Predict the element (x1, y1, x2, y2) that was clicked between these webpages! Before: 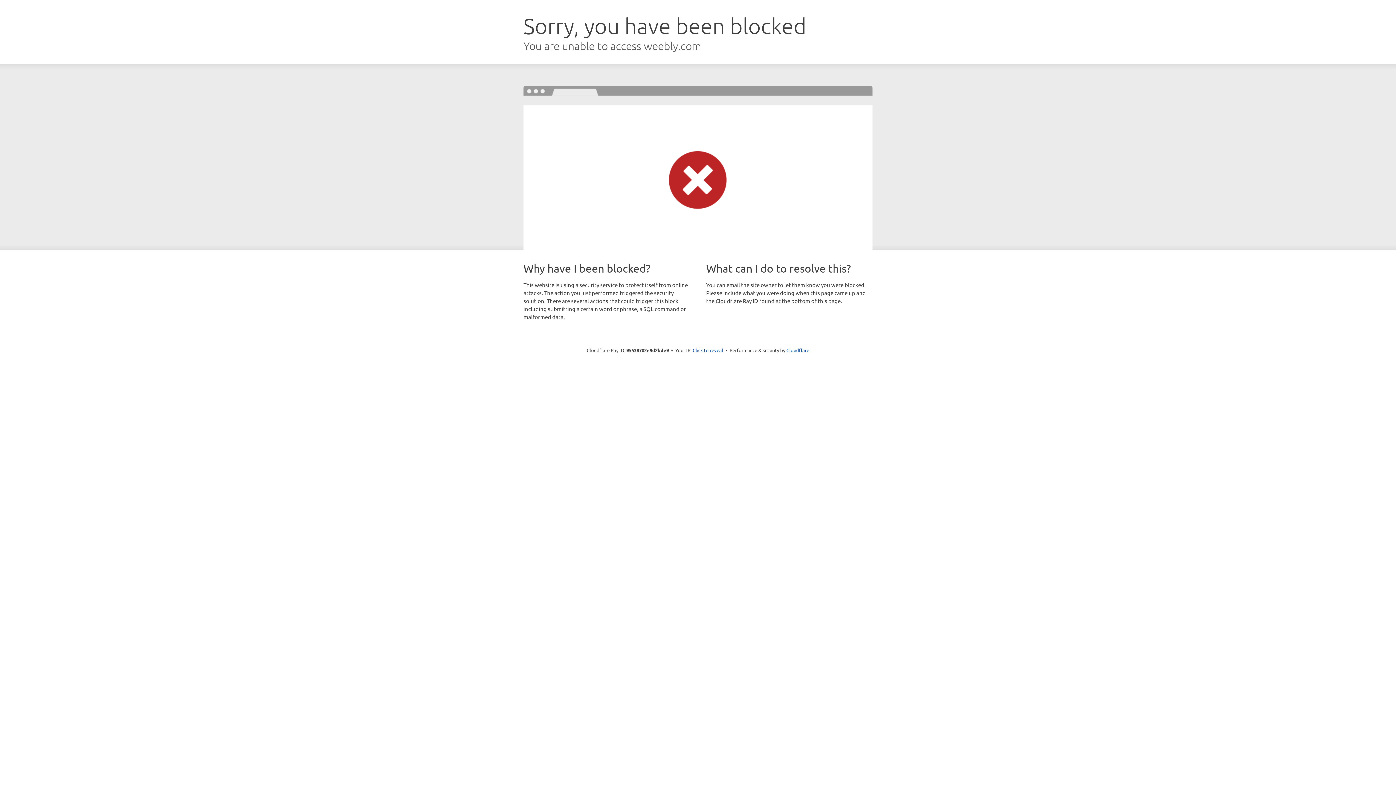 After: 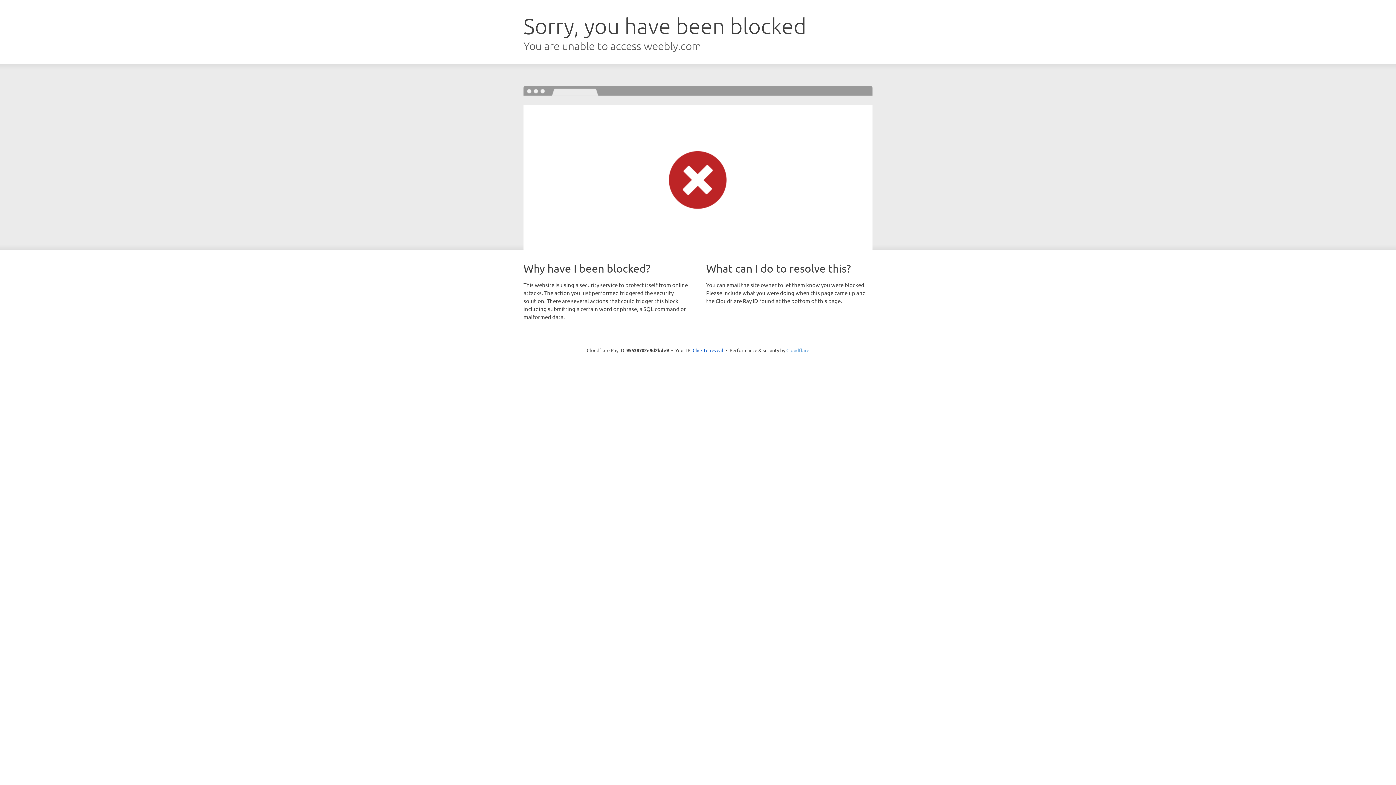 Action: label: Cloudflare bbox: (786, 347, 809, 353)